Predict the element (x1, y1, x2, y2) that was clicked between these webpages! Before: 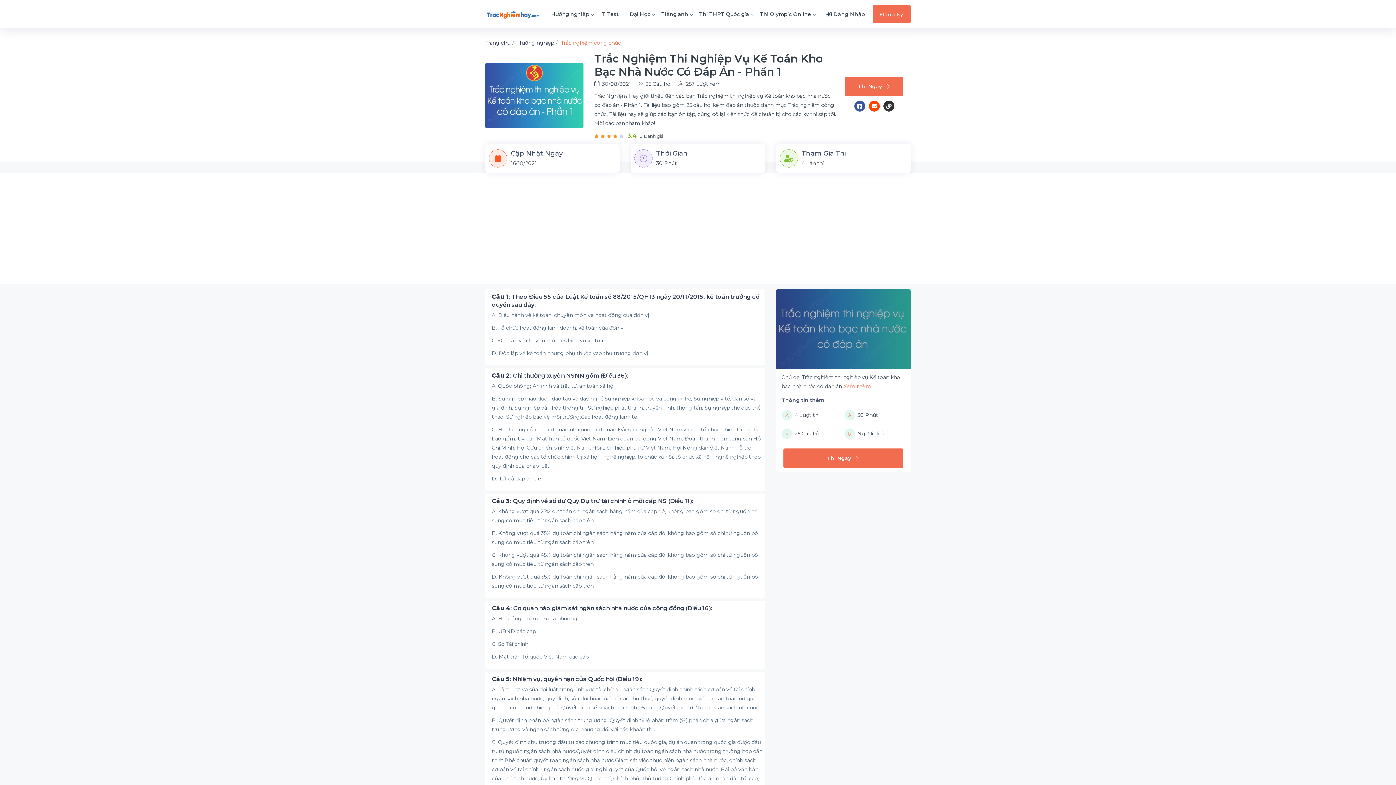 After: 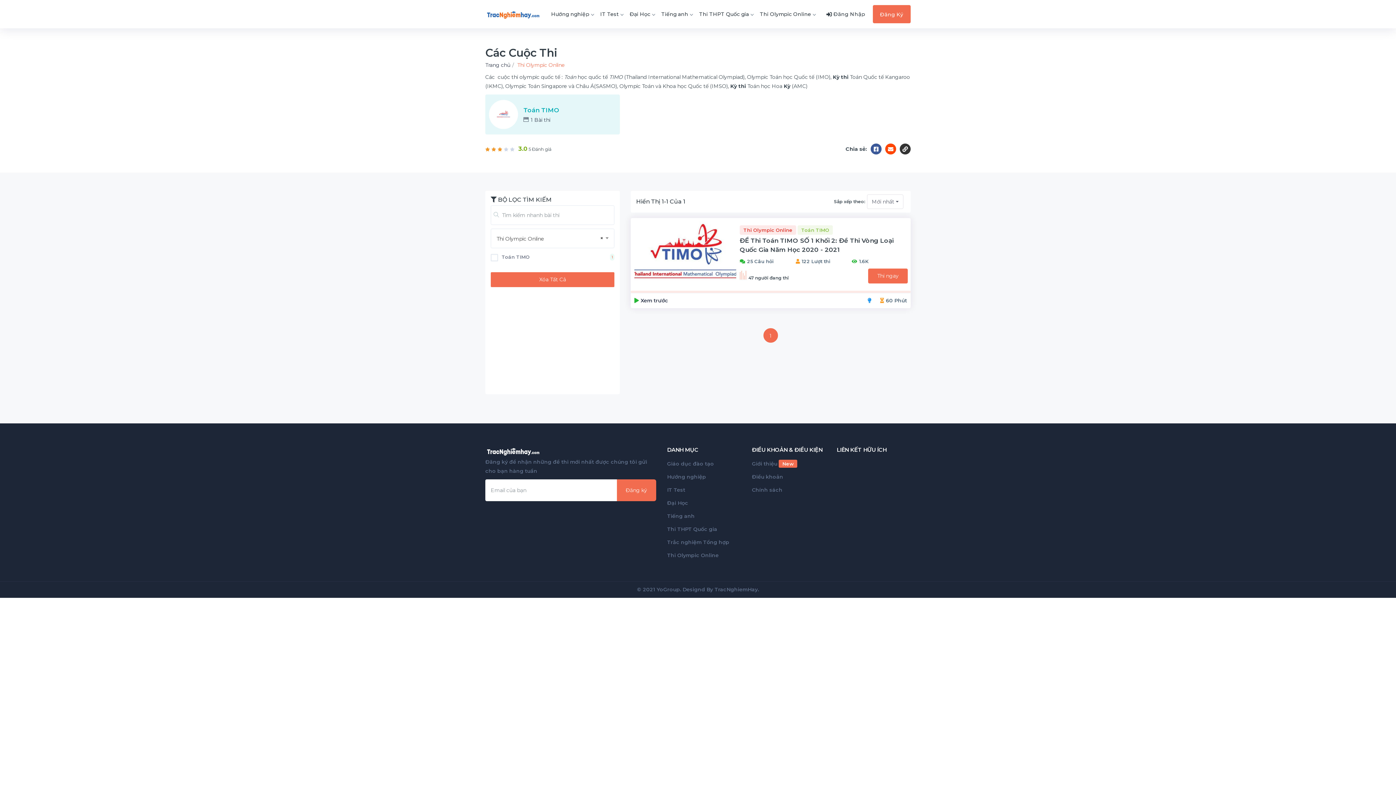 Action: label: Thi Olympic Online bbox: (757, 0, 820, 28)